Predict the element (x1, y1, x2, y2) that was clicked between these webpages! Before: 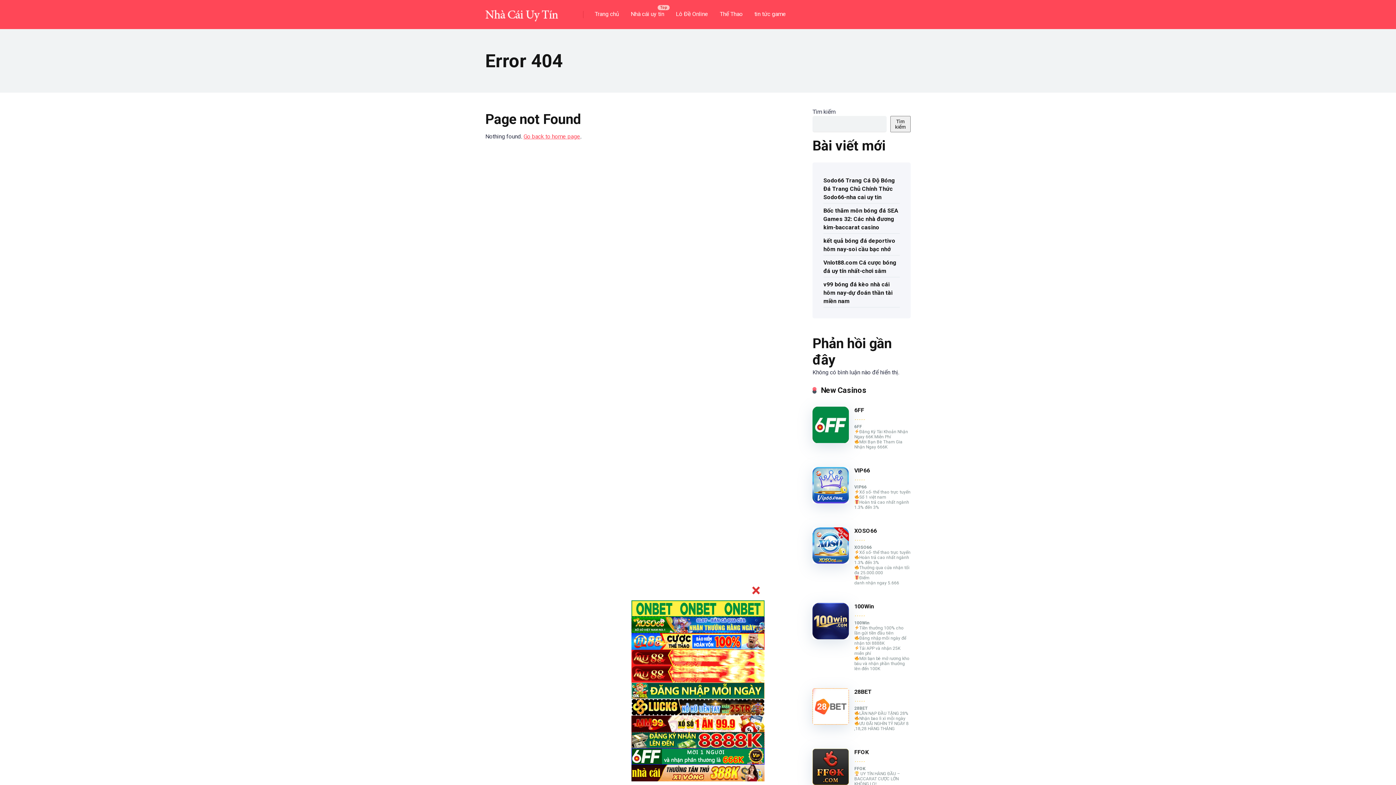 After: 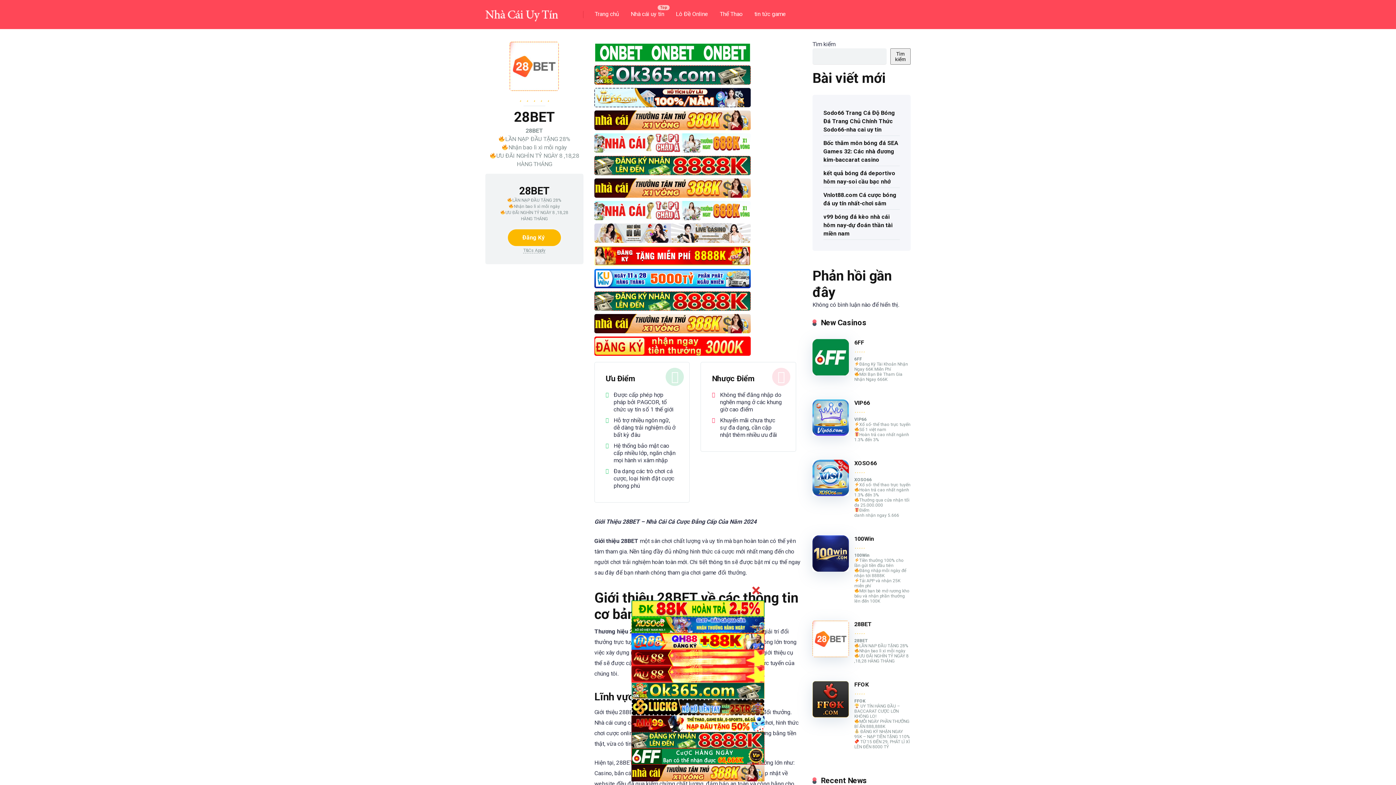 Action: bbox: (812, 719, 849, 726)